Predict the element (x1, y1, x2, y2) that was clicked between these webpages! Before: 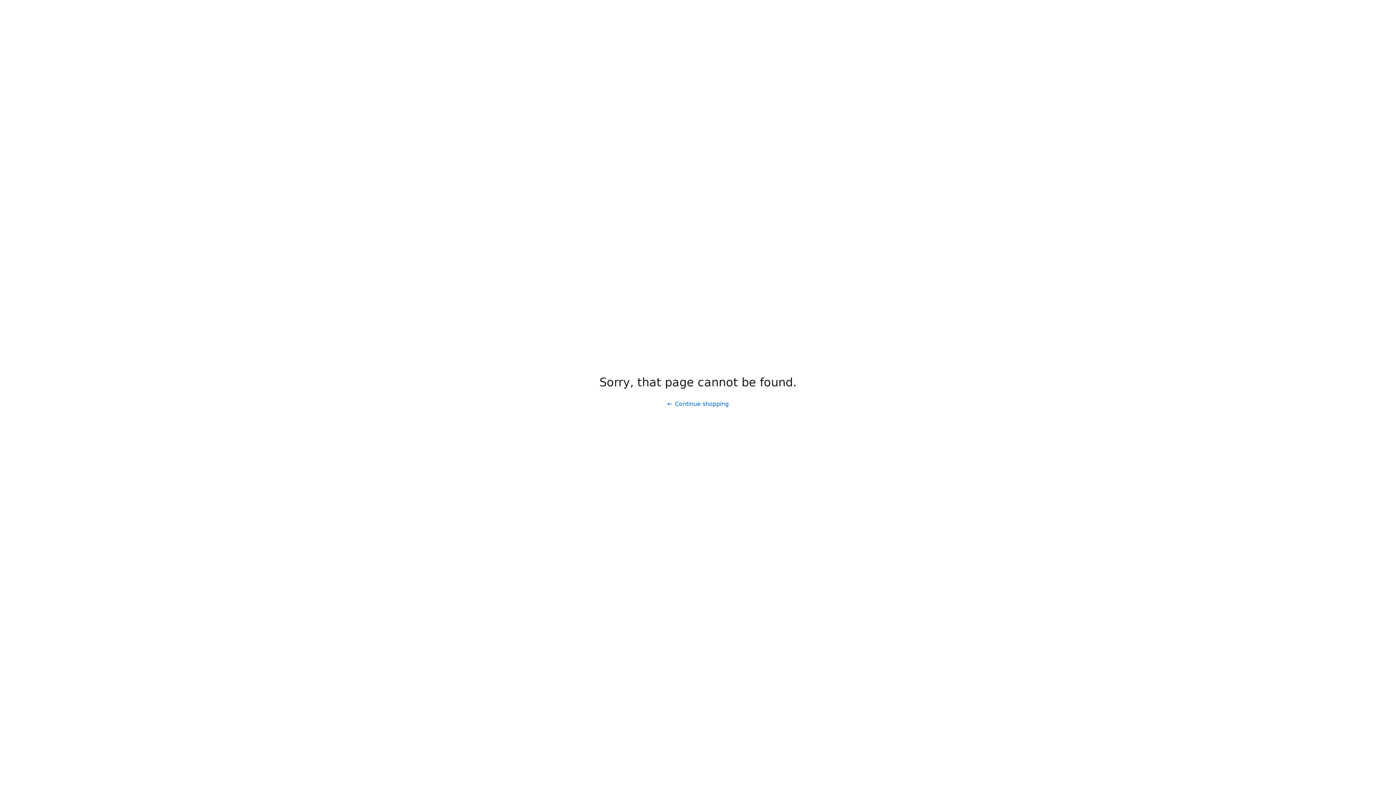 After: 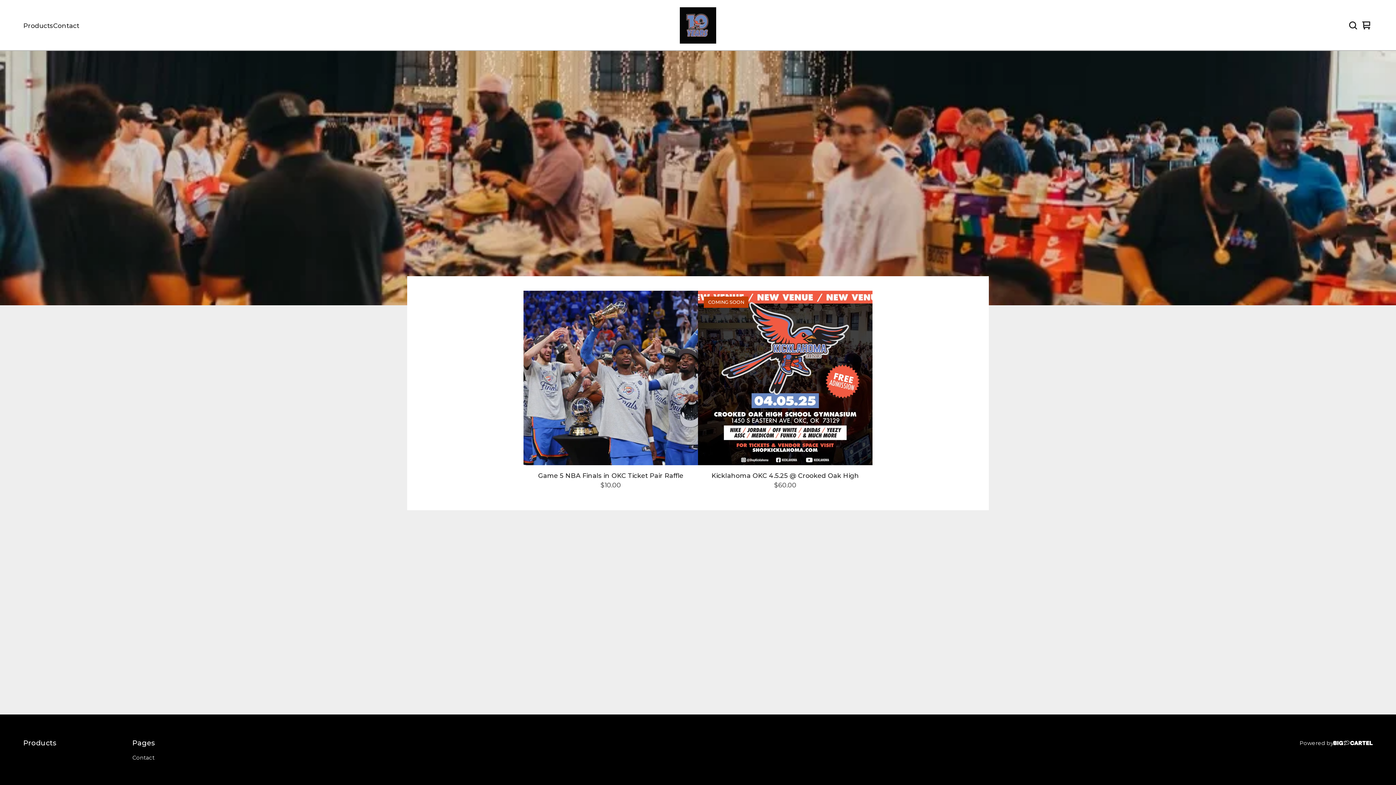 Action: bbox: (661, 397, 734, 411) label: Continue shopping